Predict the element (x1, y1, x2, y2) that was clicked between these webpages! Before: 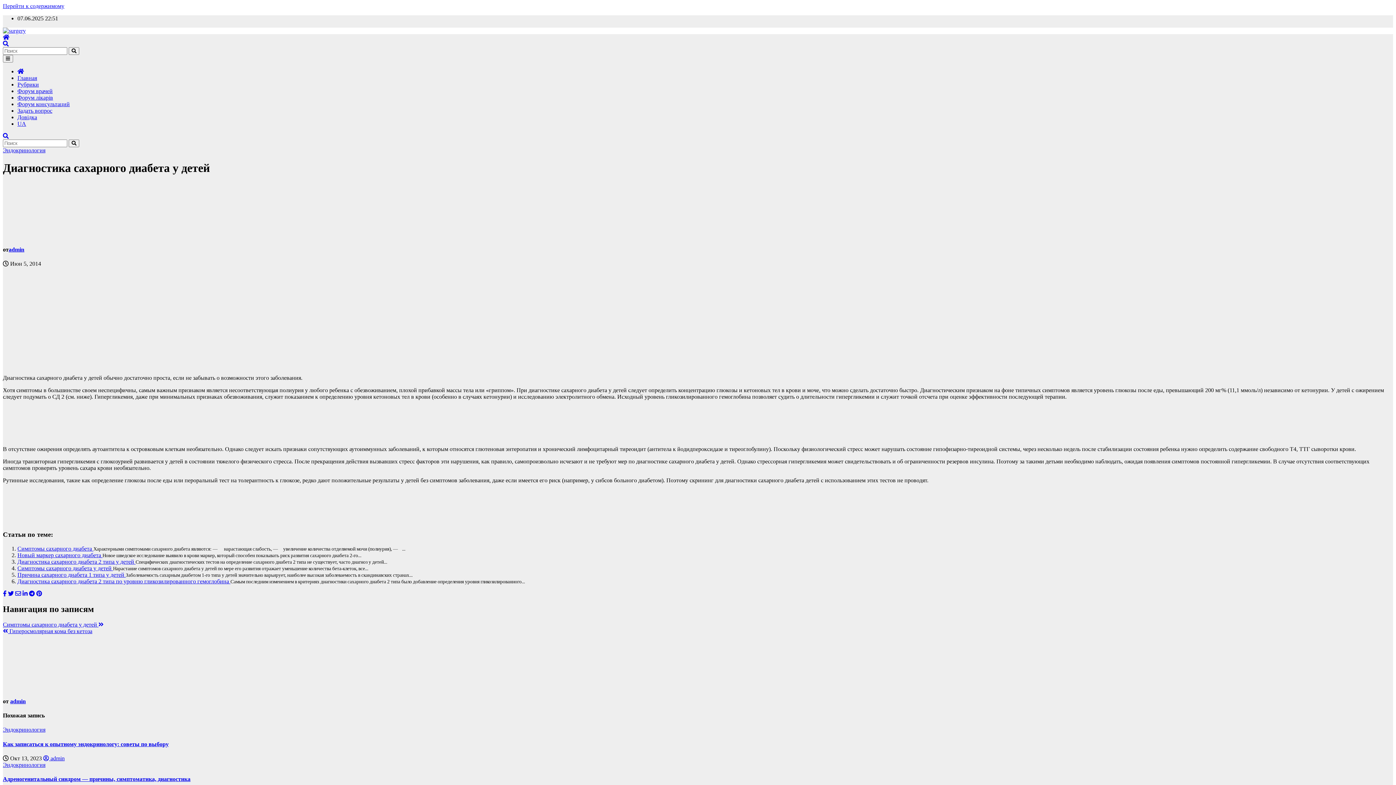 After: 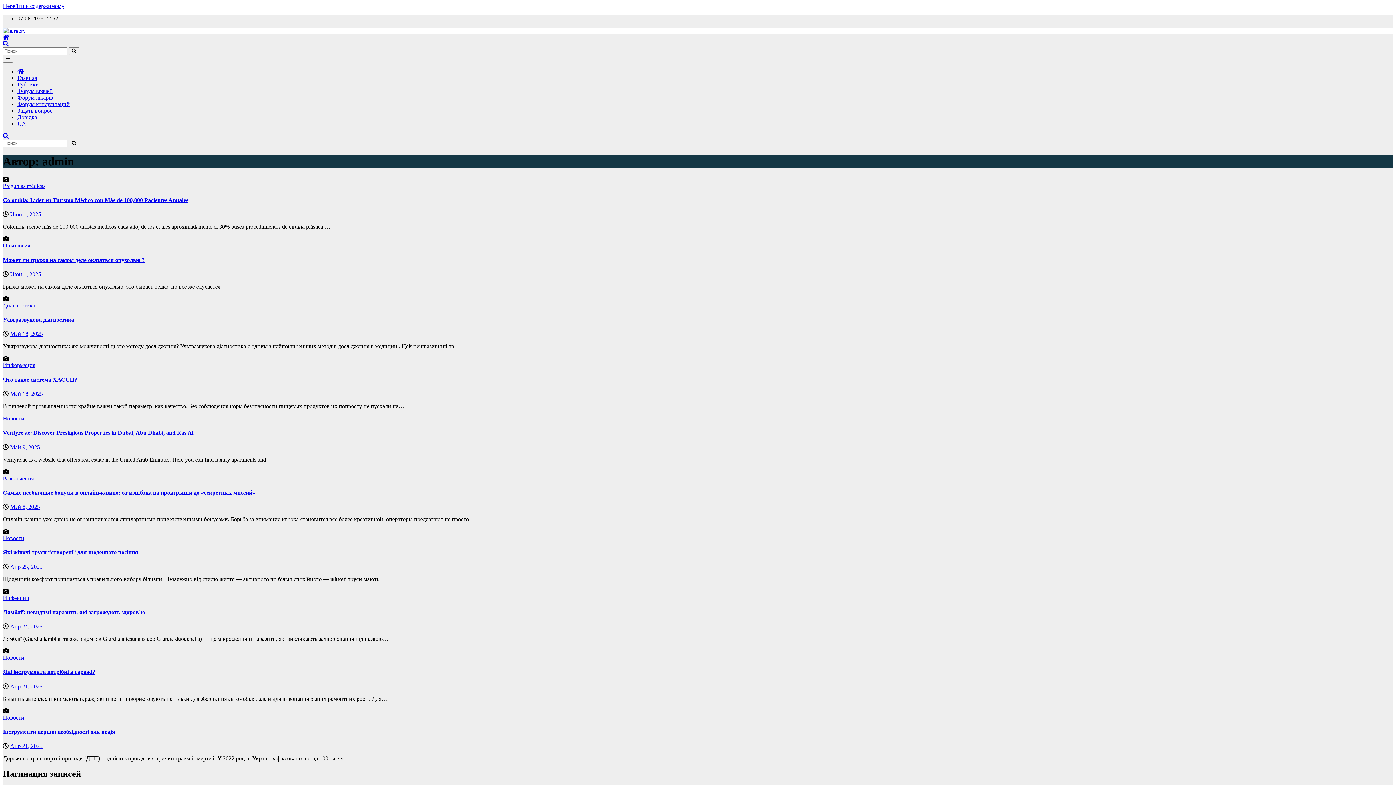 Action: bbox: (2, 232, 57, 238)